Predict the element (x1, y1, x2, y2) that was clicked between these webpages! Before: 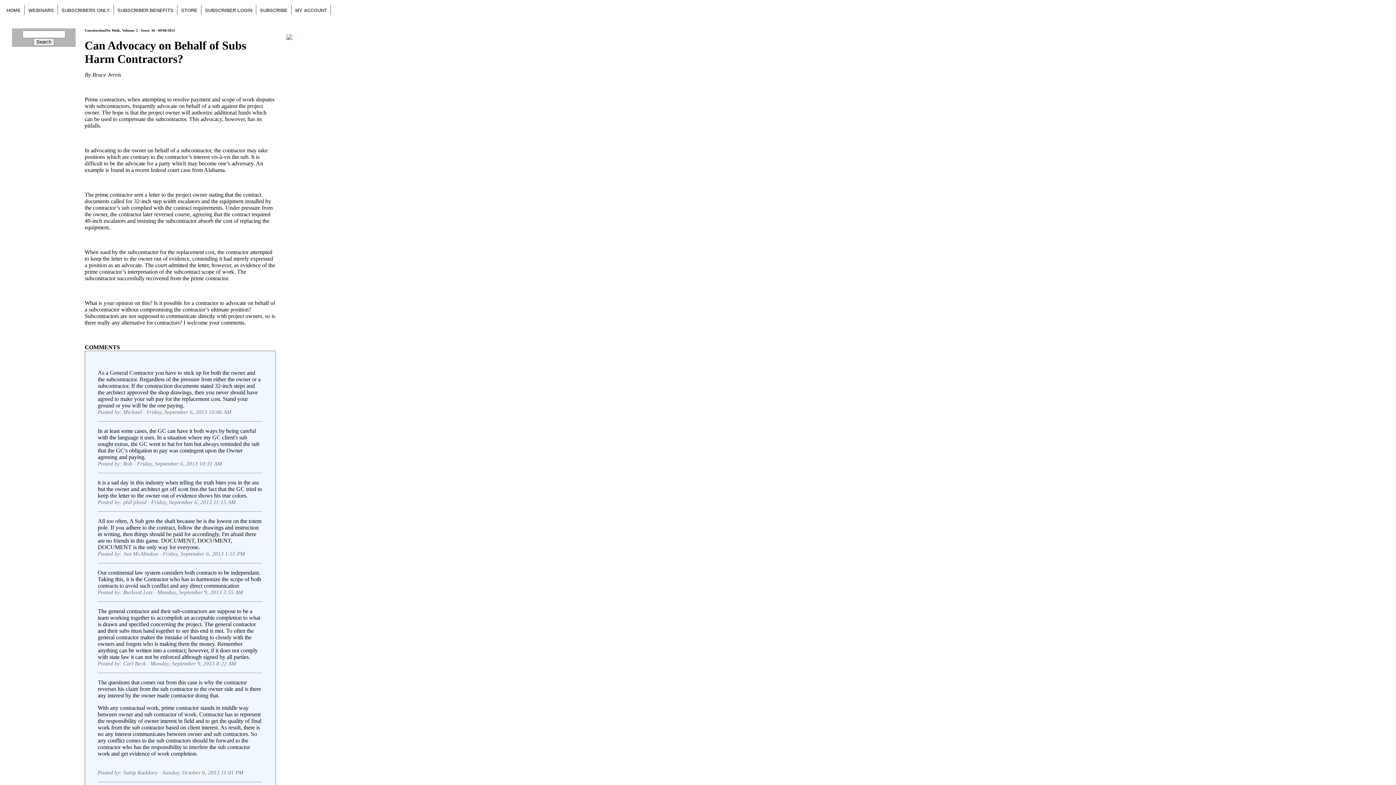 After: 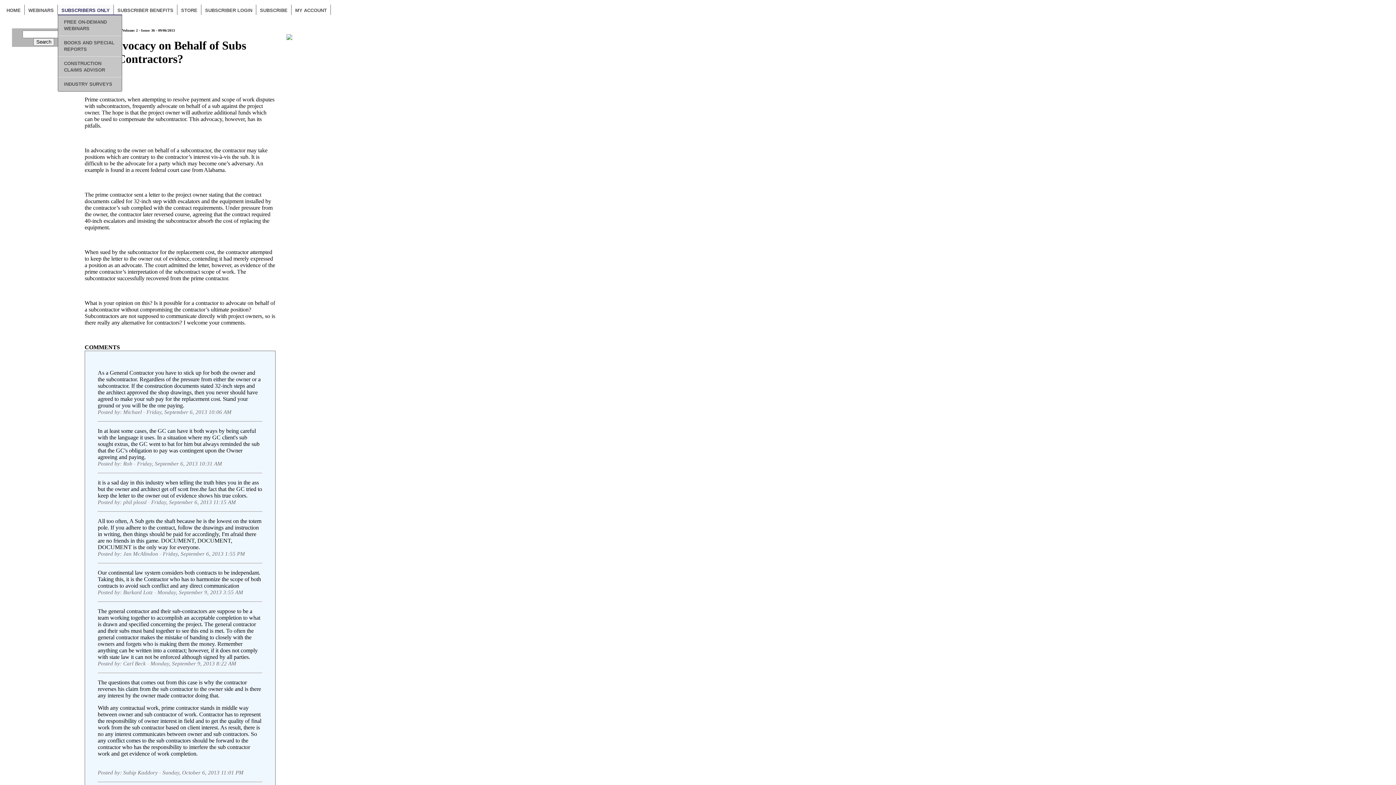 Action: label: SUBSCRIBERS ONLY bbox: (57, 4, 113, 15)